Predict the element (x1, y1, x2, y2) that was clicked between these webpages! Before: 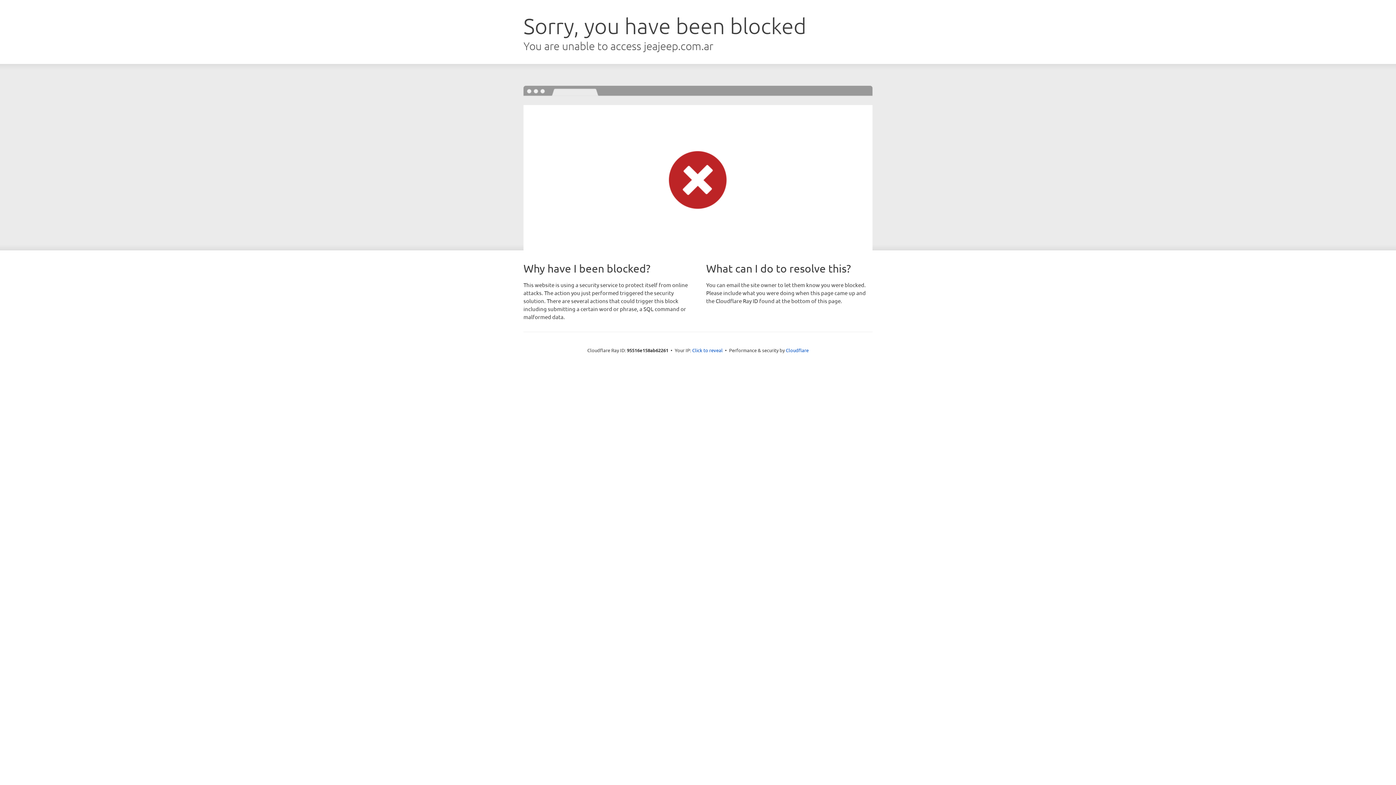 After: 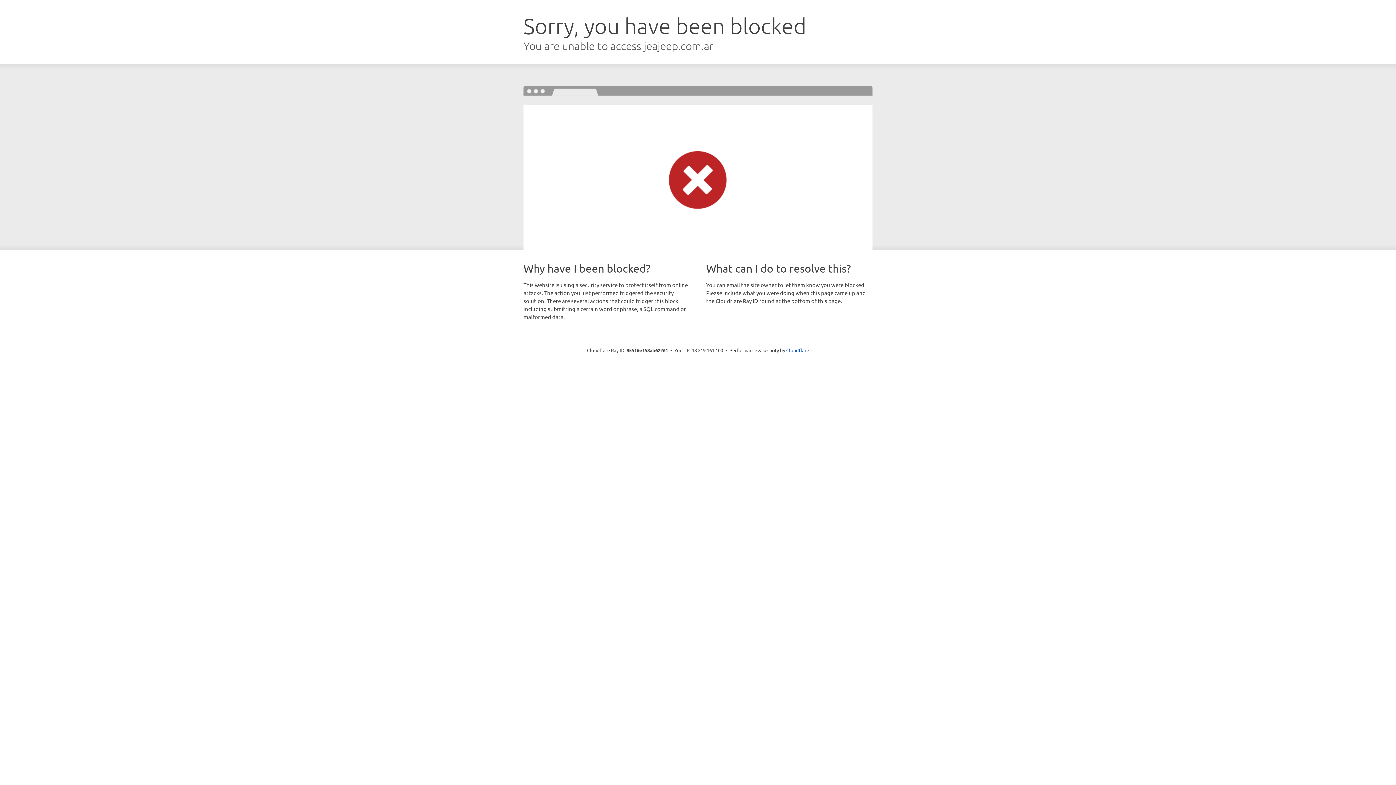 Action: label: Click to reveal bbox: (692, 346, 722, 353)